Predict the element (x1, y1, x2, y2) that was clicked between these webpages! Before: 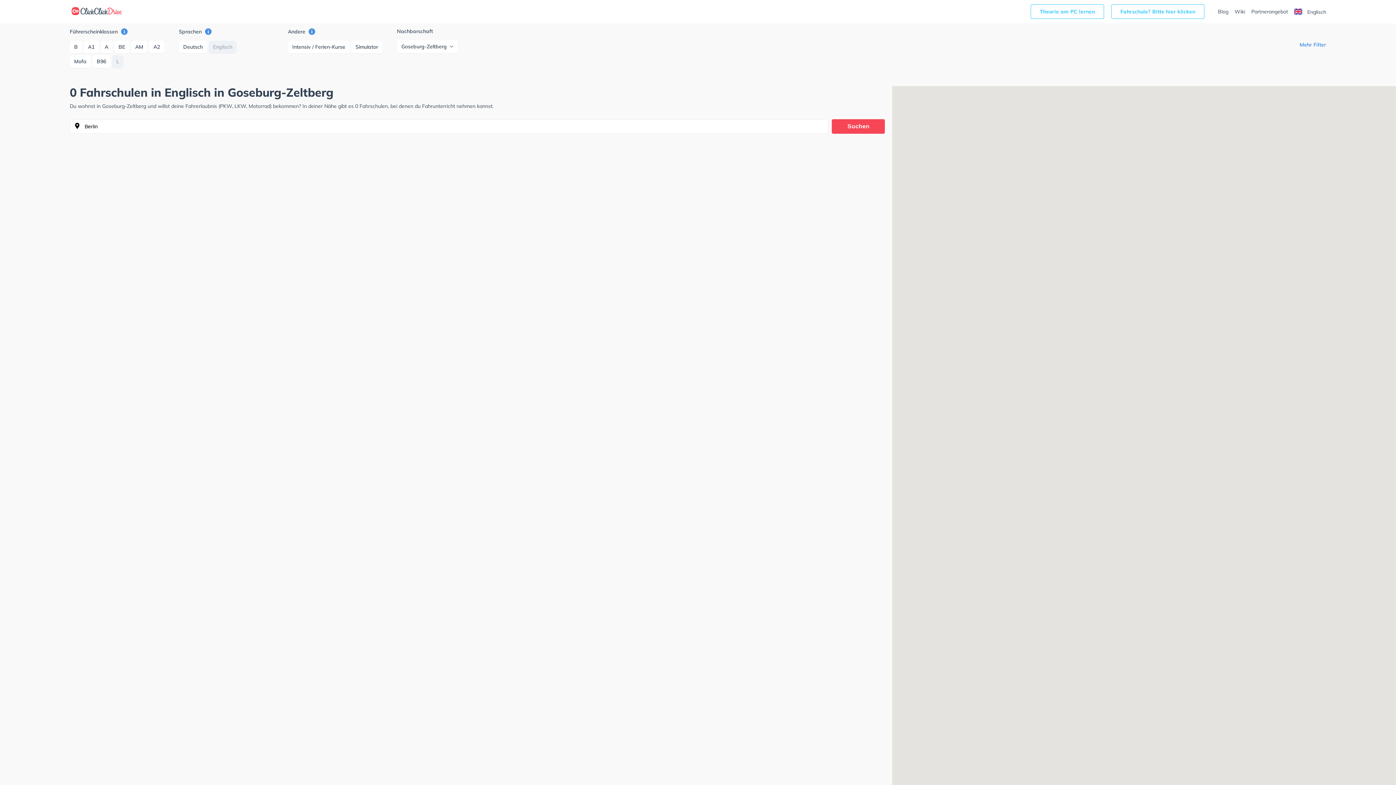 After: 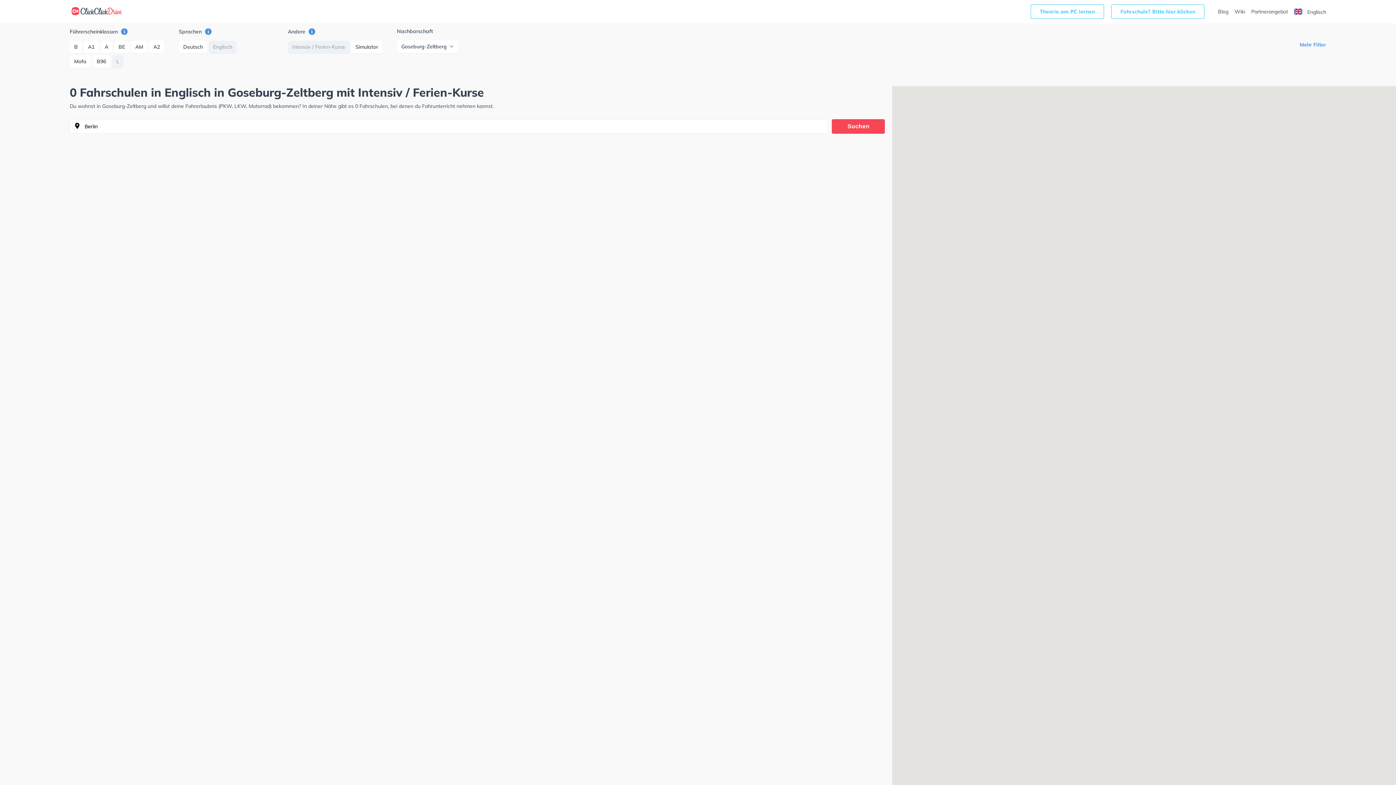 Action: label: Intensiv / Ferien-Kurse bbox: (288, 40, 349, 53)